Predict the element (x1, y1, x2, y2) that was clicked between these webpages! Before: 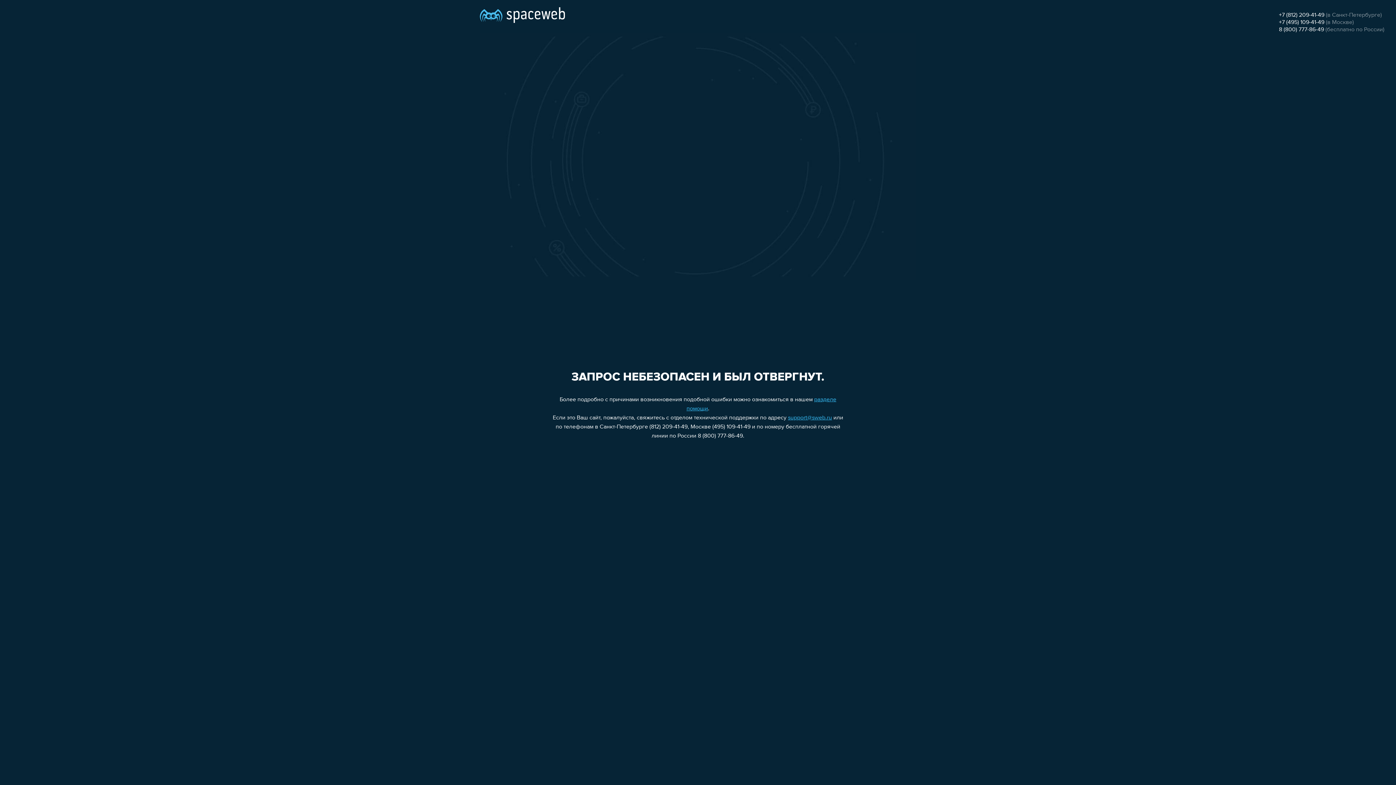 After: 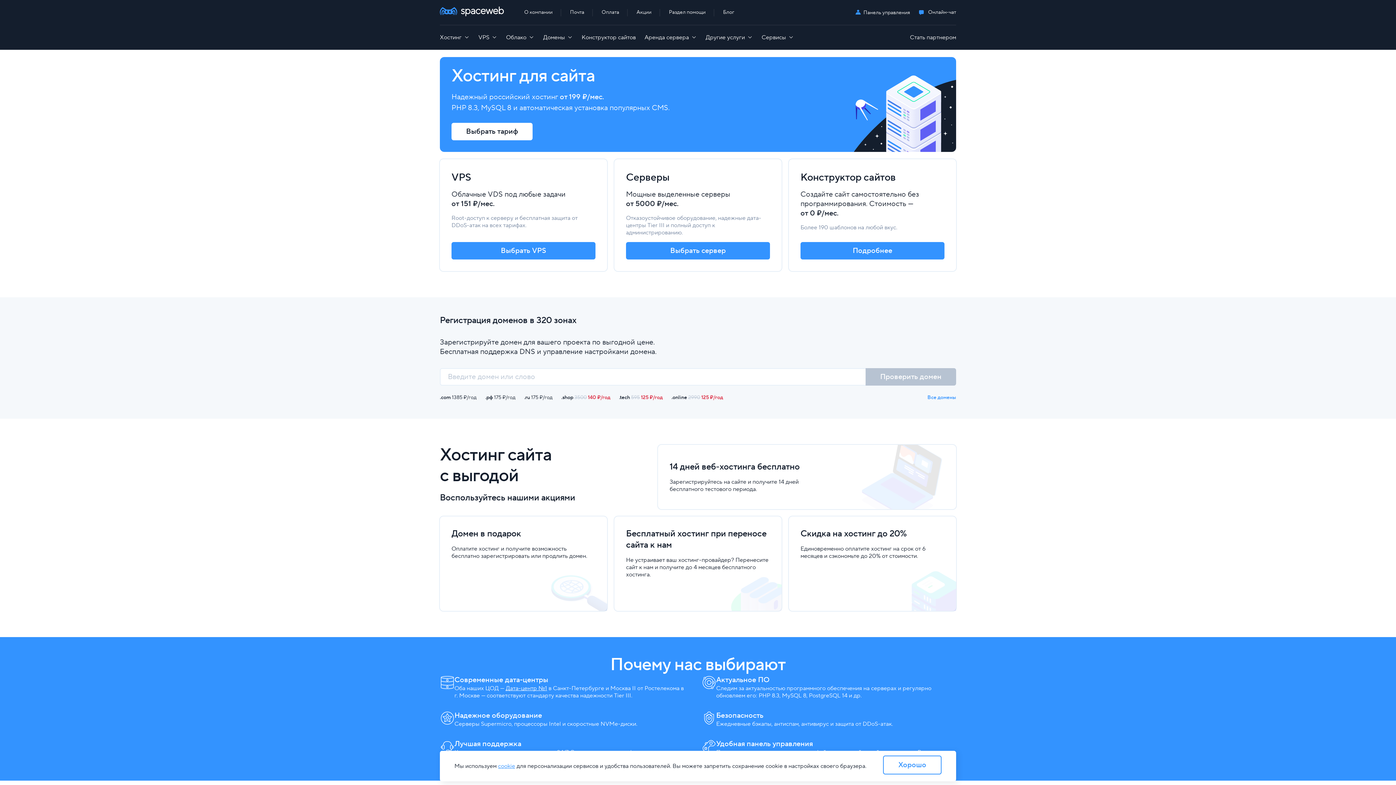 Action: bbox: (480, 0, 565, 25)